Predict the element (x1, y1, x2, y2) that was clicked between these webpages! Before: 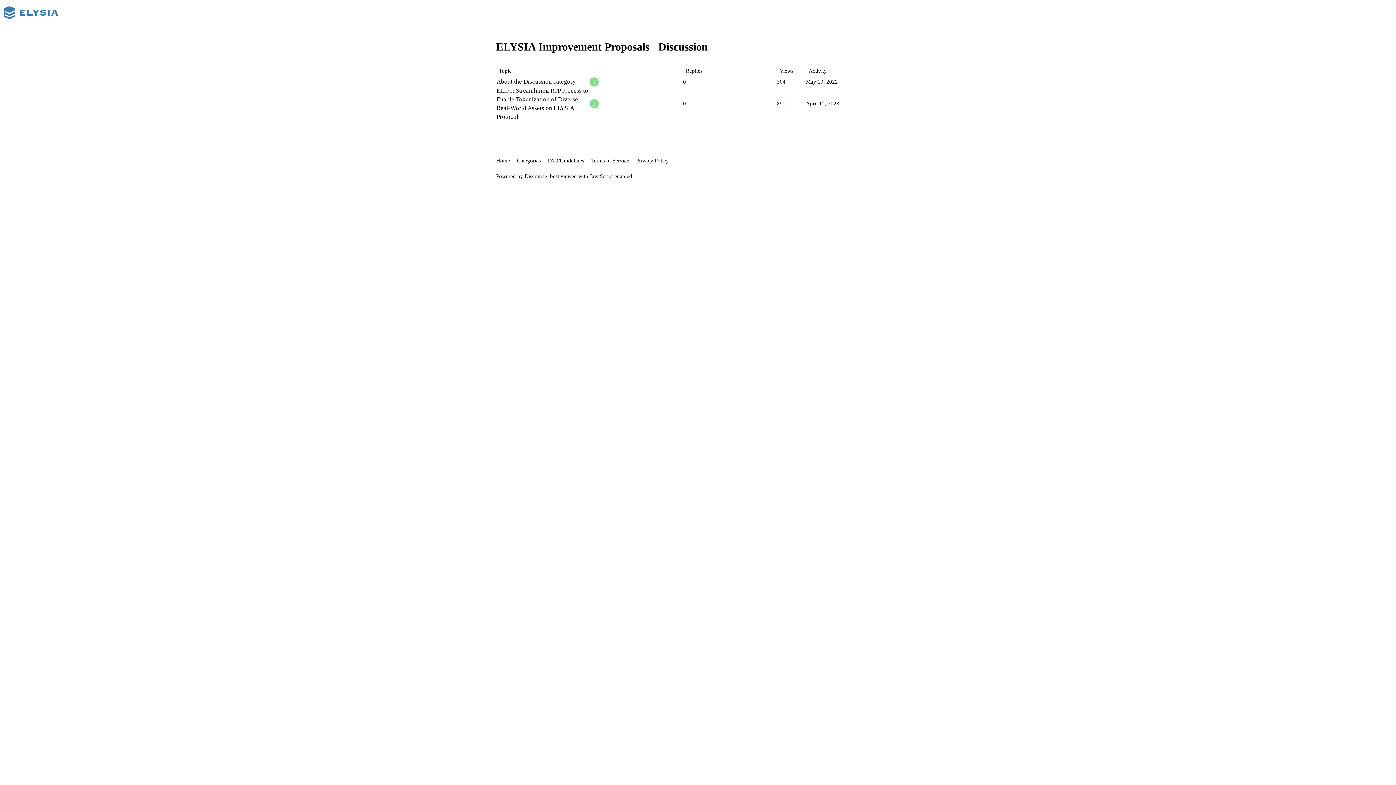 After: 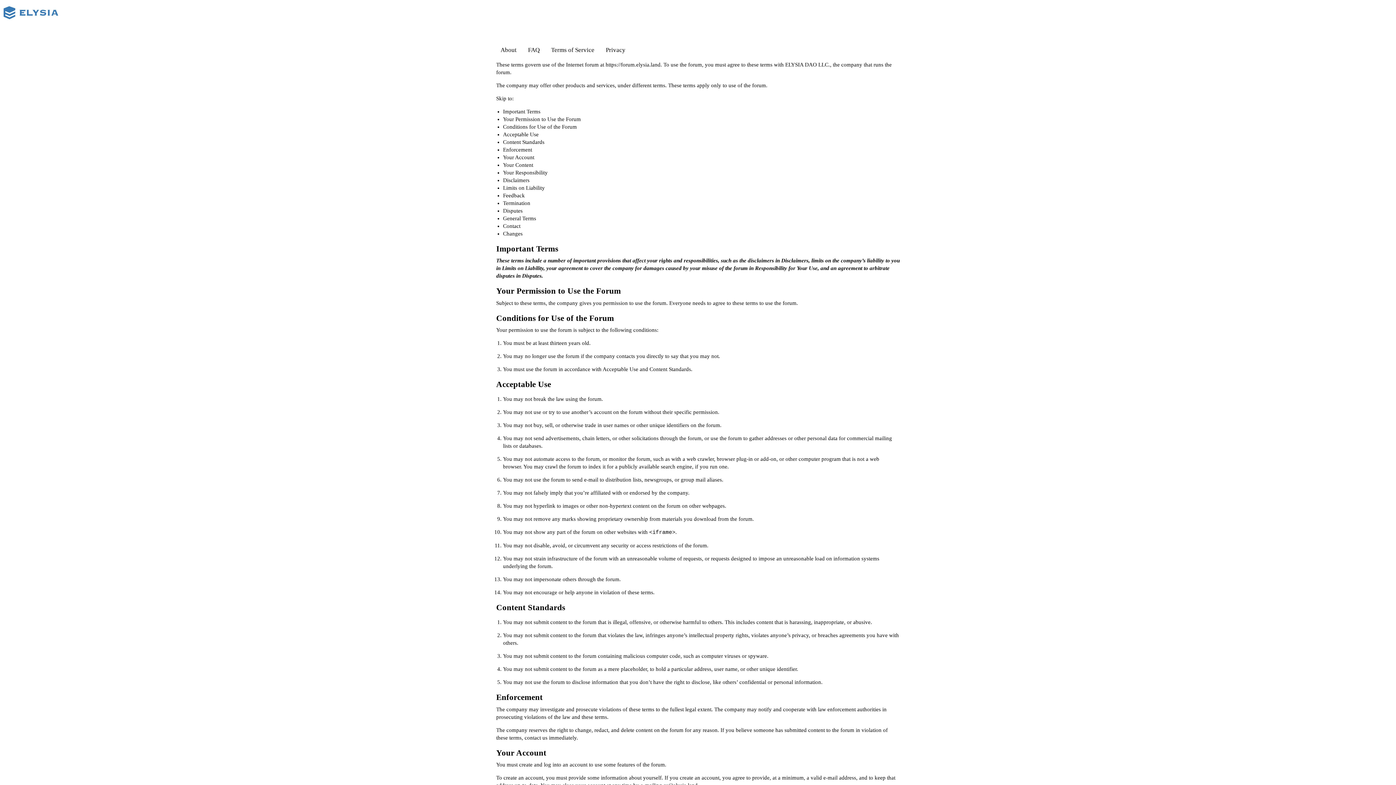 Action: label: Terms of Service bbox: (591, 154, 634, 167)